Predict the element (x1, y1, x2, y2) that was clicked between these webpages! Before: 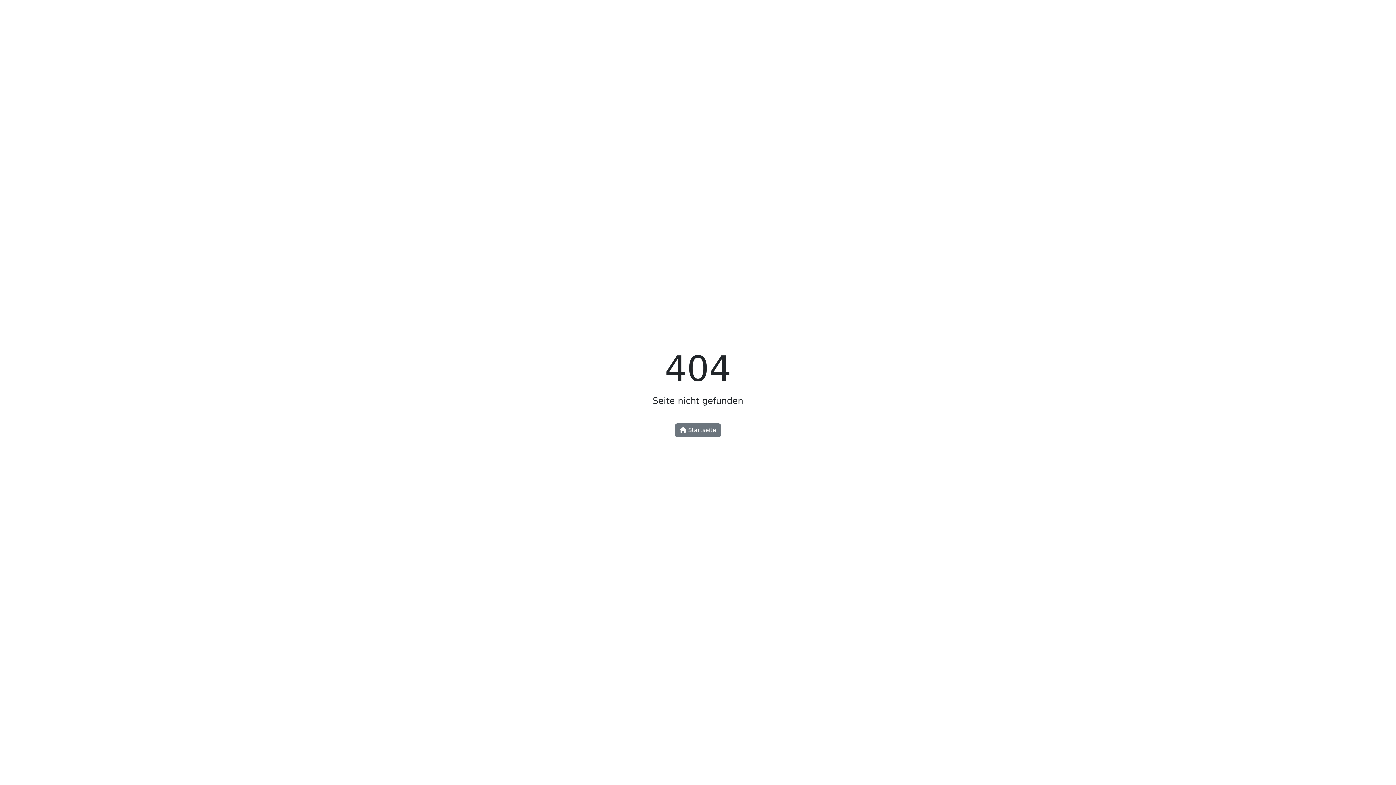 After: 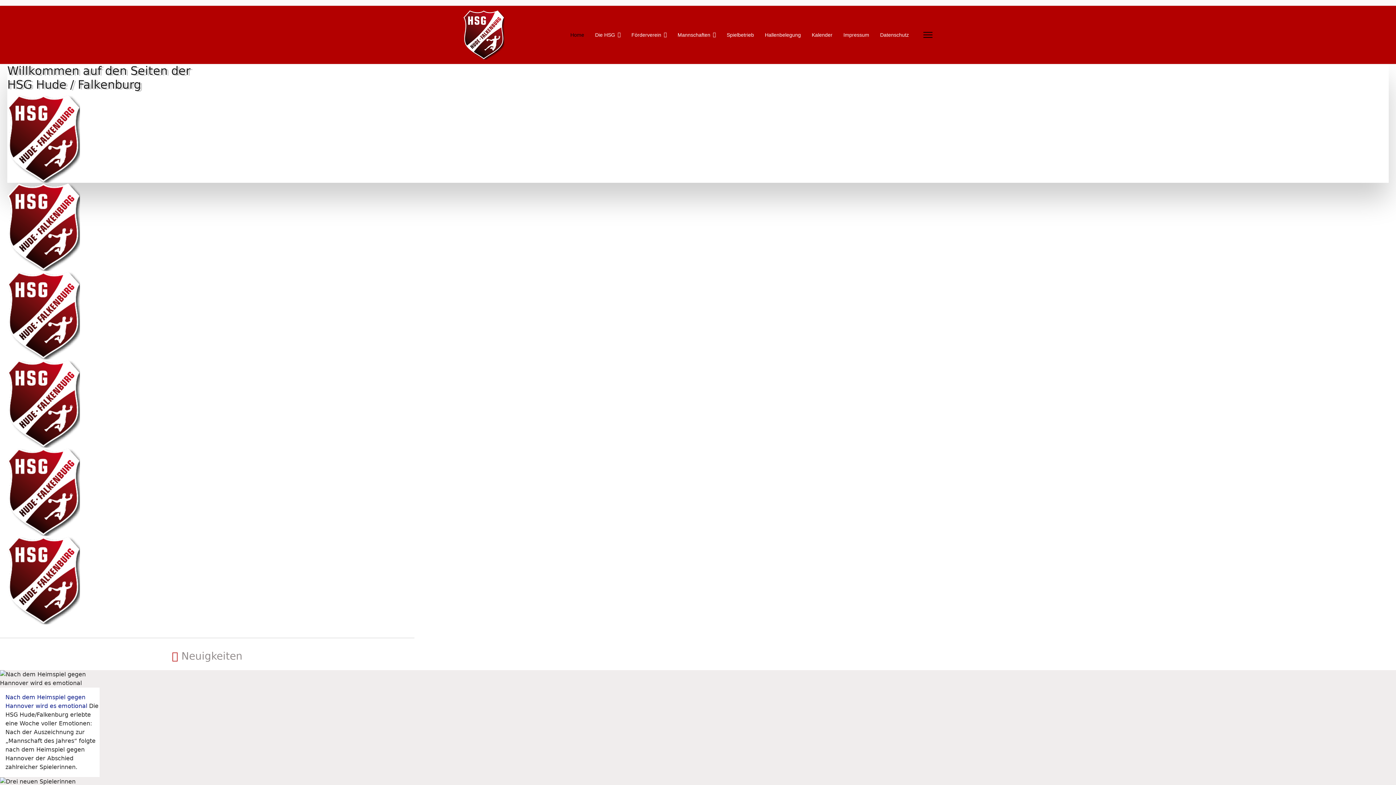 Action: label:  Startseite bbox: (675, 423, 721, 437)